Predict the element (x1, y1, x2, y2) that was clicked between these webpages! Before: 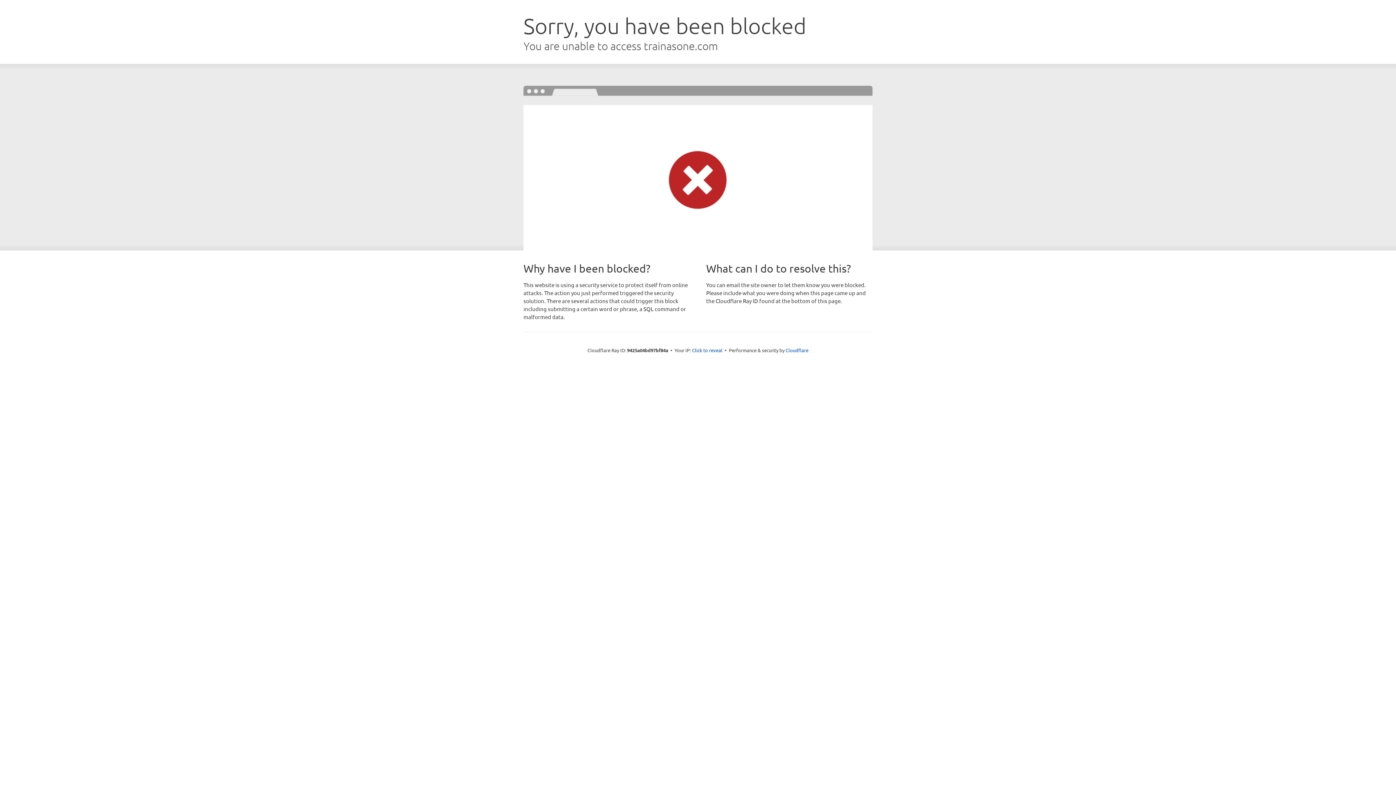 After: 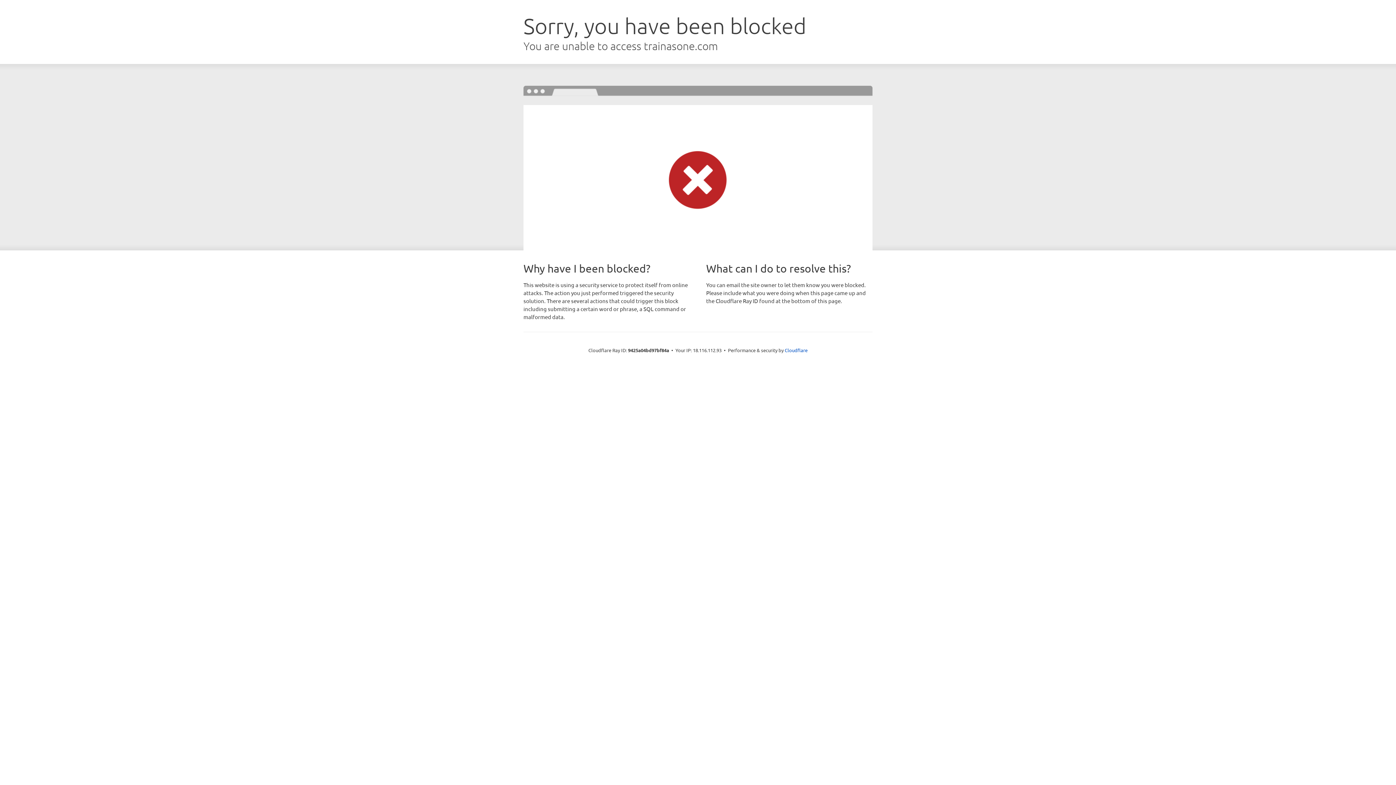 Action: label: Click to reveal bbox: (692, 346, 722, 353)